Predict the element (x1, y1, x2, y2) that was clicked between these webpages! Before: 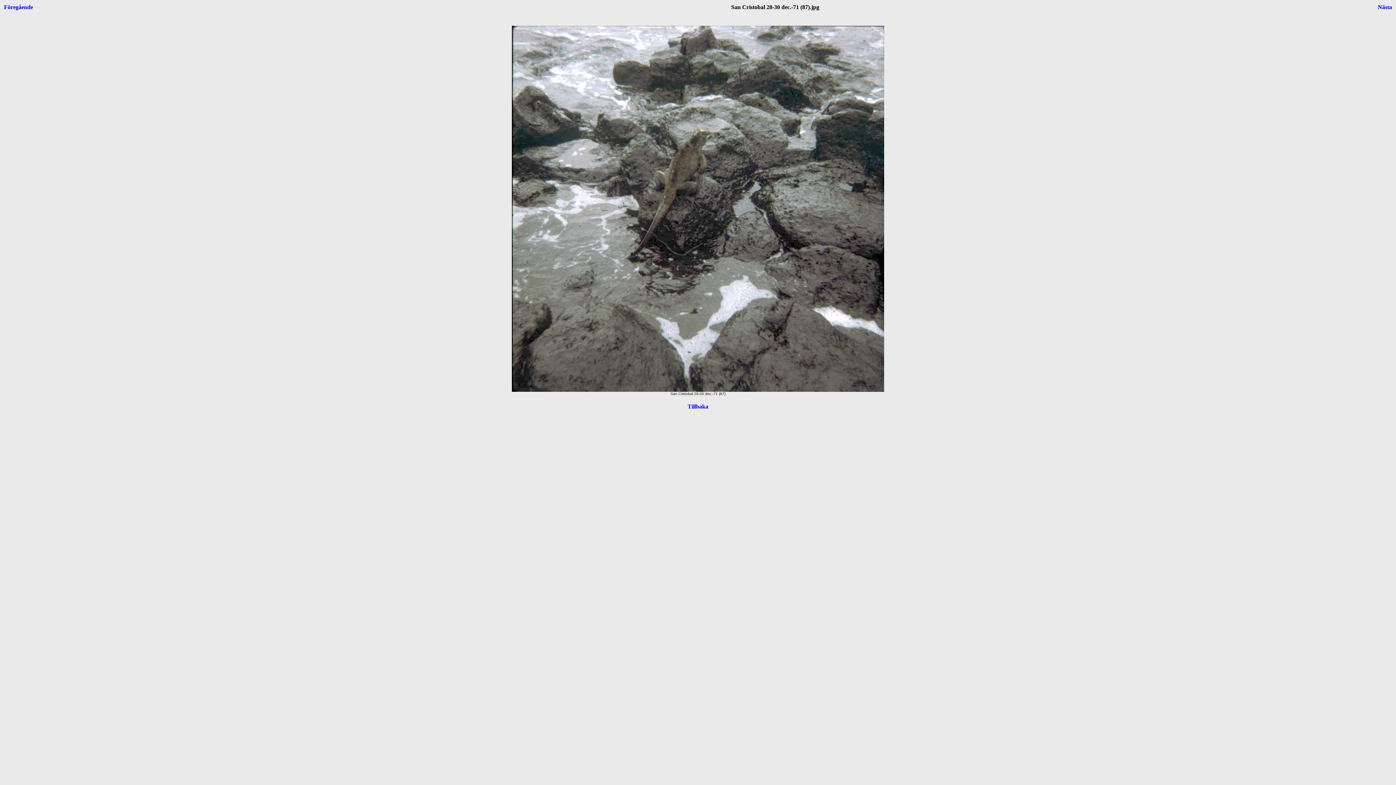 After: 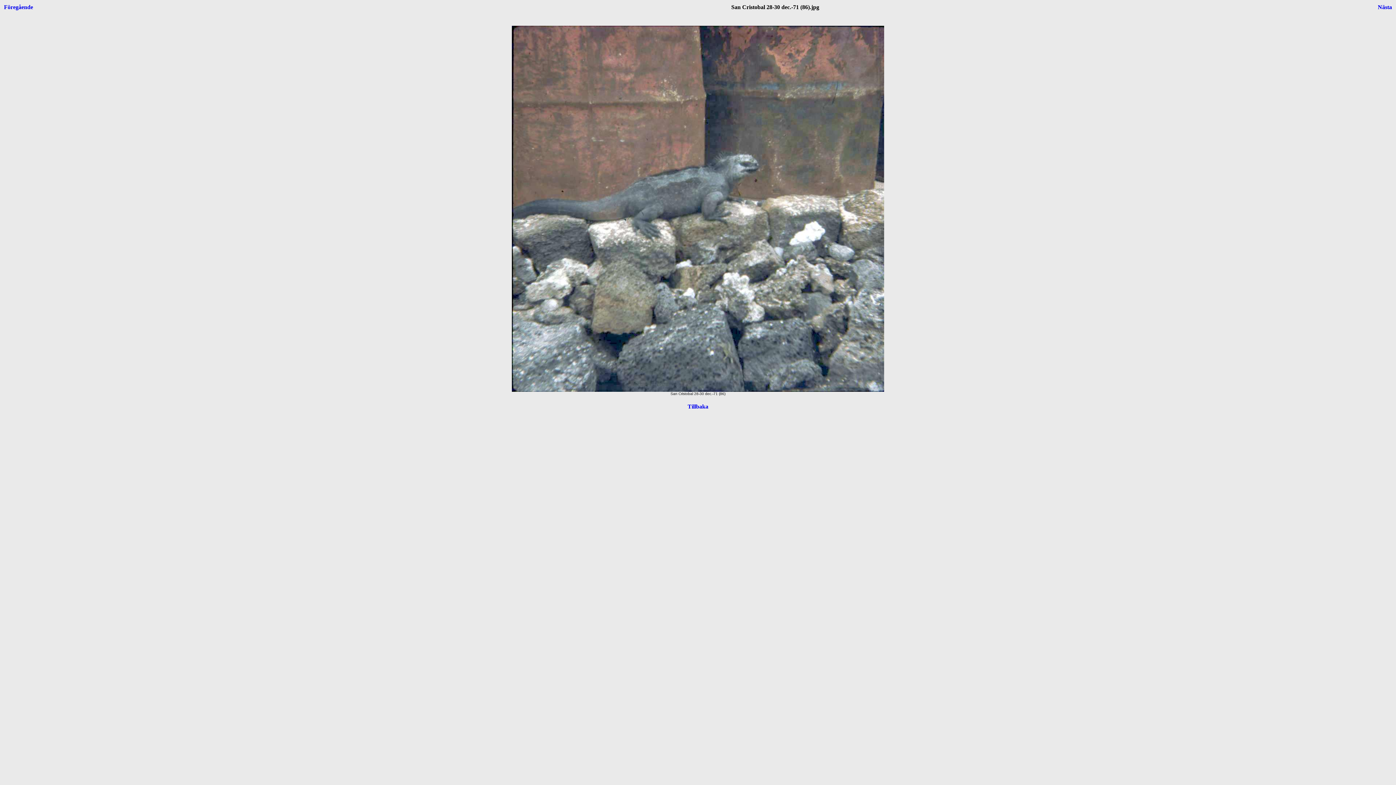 Action: label: Föregående bbox: (4, 4, 33, 10)